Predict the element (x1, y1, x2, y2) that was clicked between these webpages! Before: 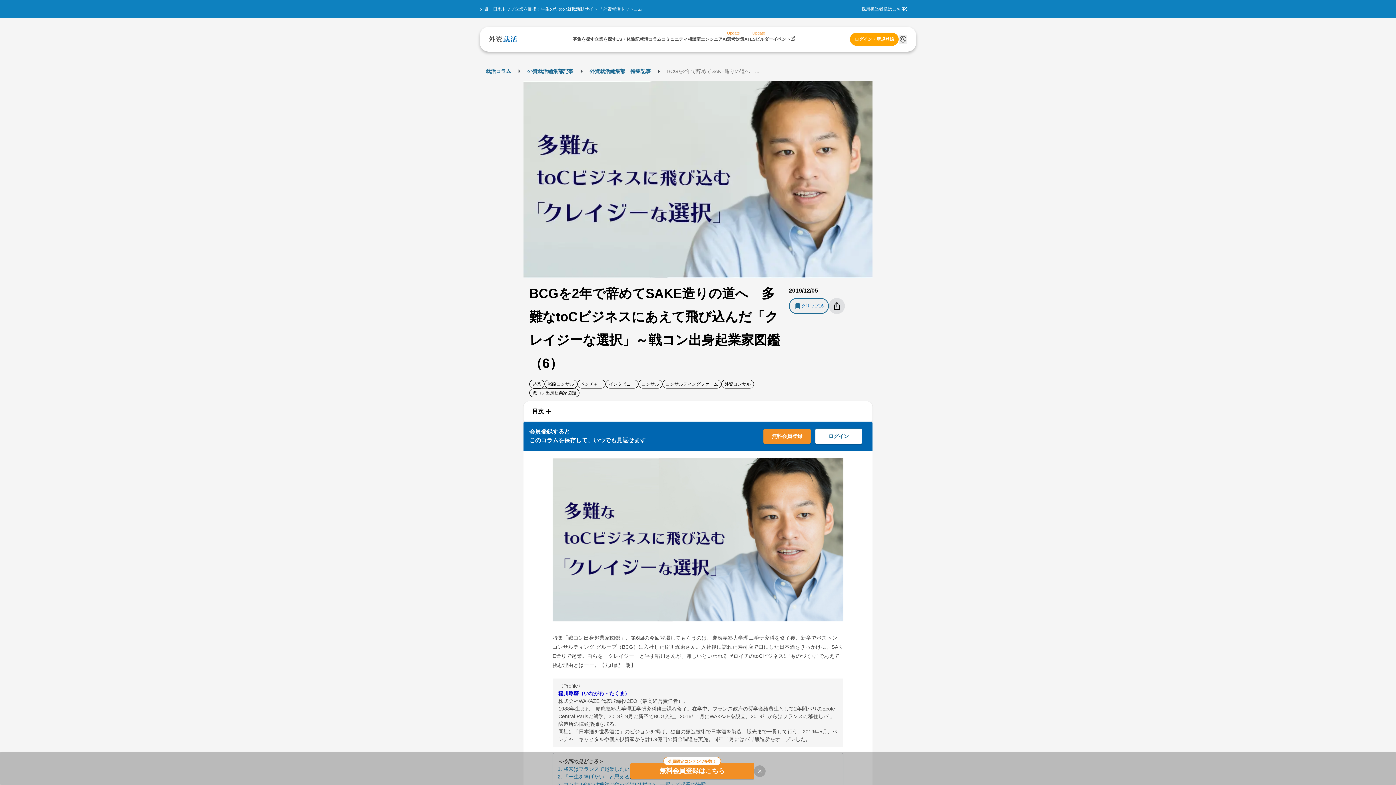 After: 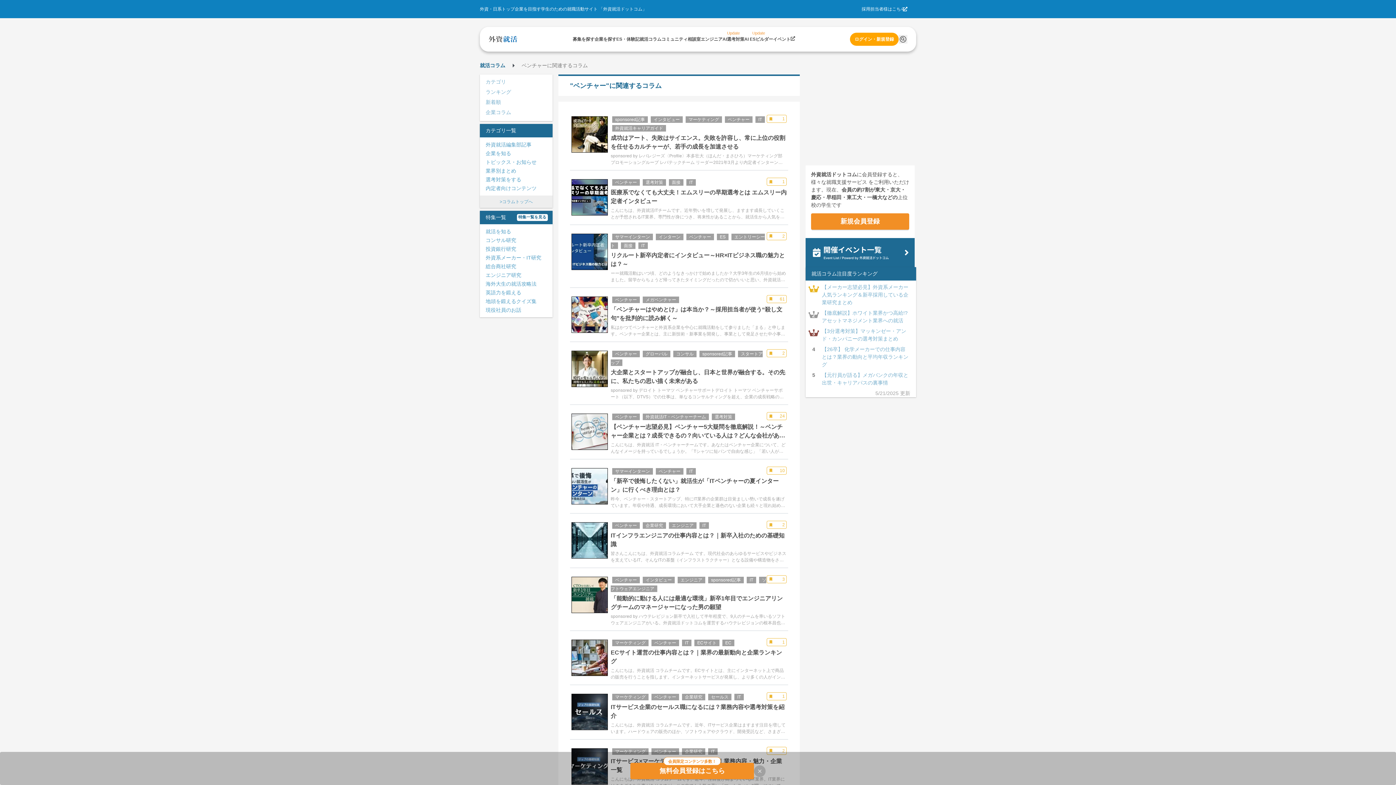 Action: bbox: (577, 379, 605, 388) label: ベンチャー